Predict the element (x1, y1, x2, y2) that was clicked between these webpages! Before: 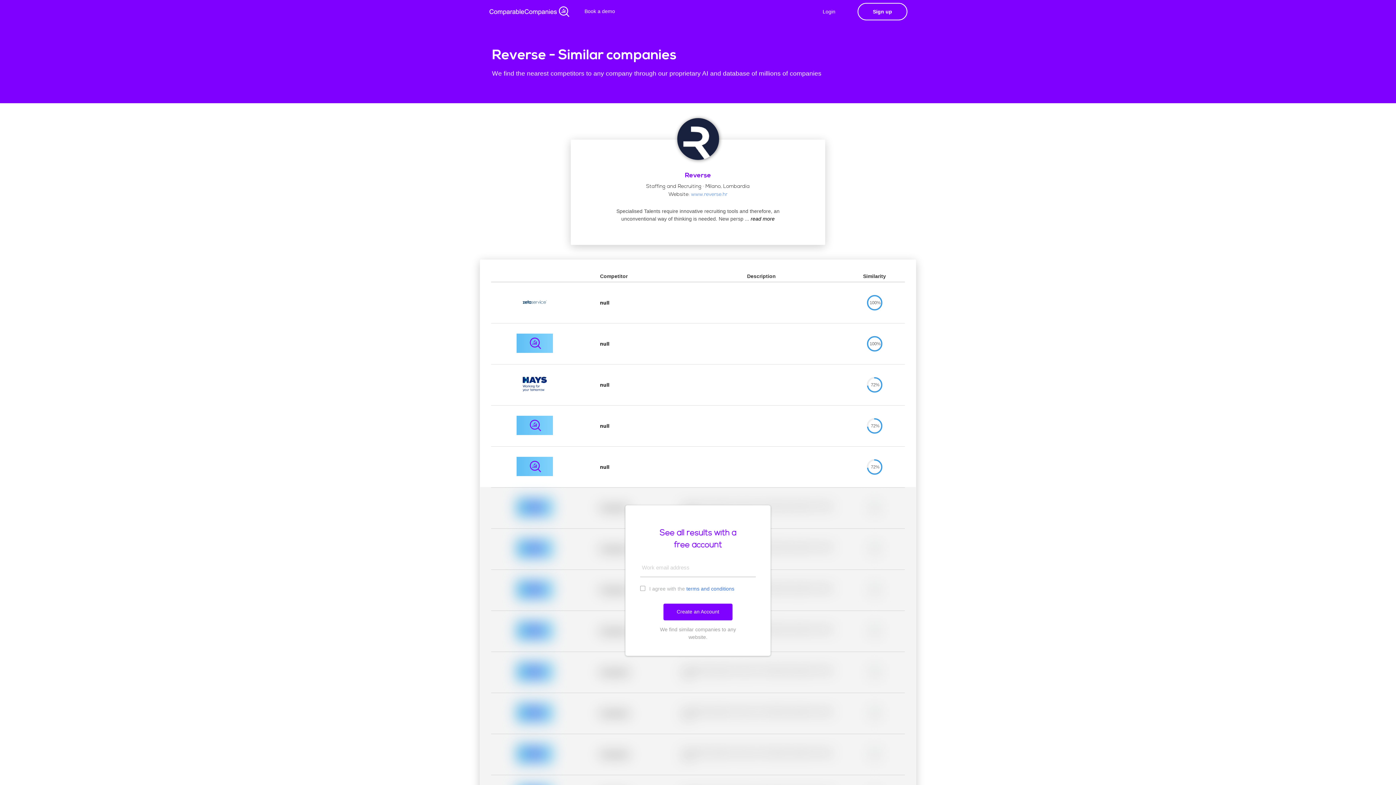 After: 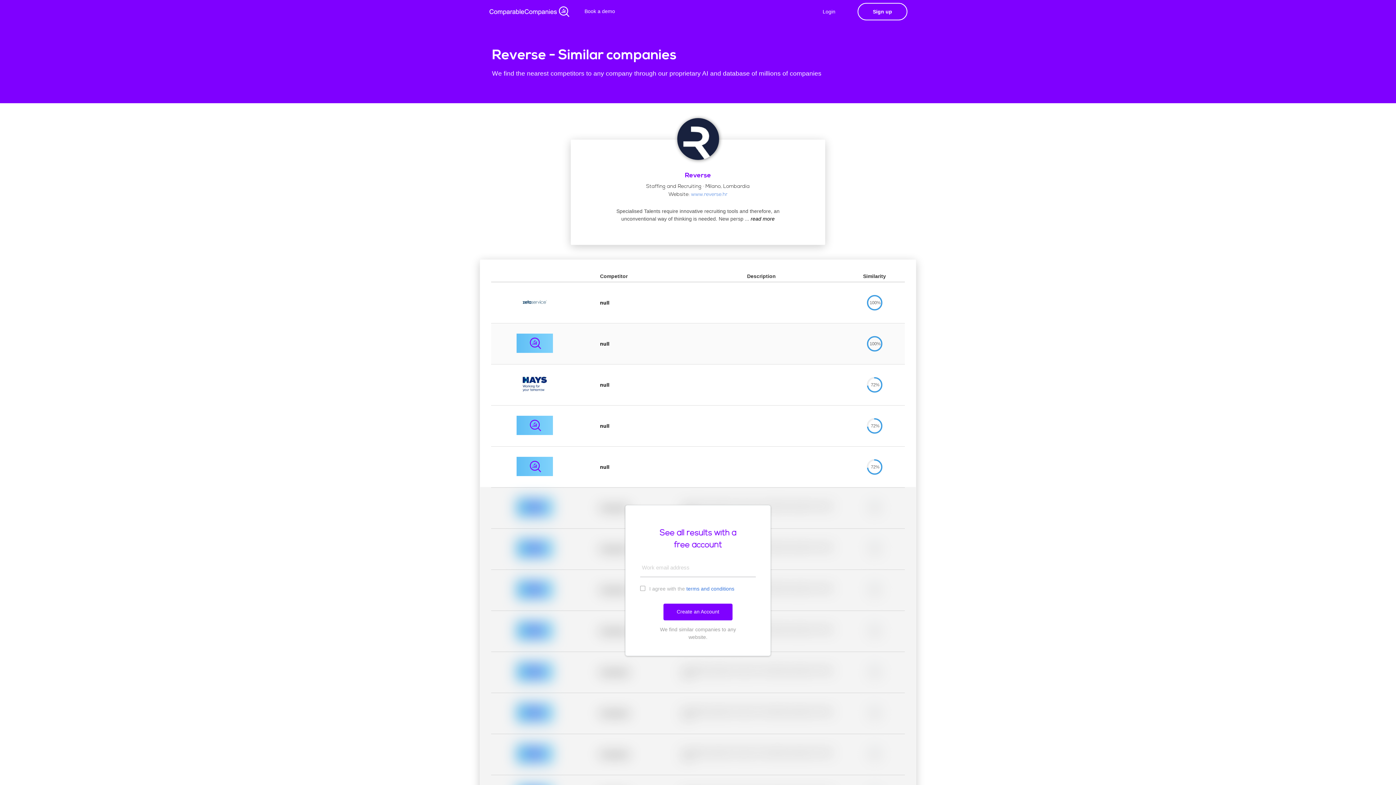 Action: bbox: (600, 341, 609, 346) label: null